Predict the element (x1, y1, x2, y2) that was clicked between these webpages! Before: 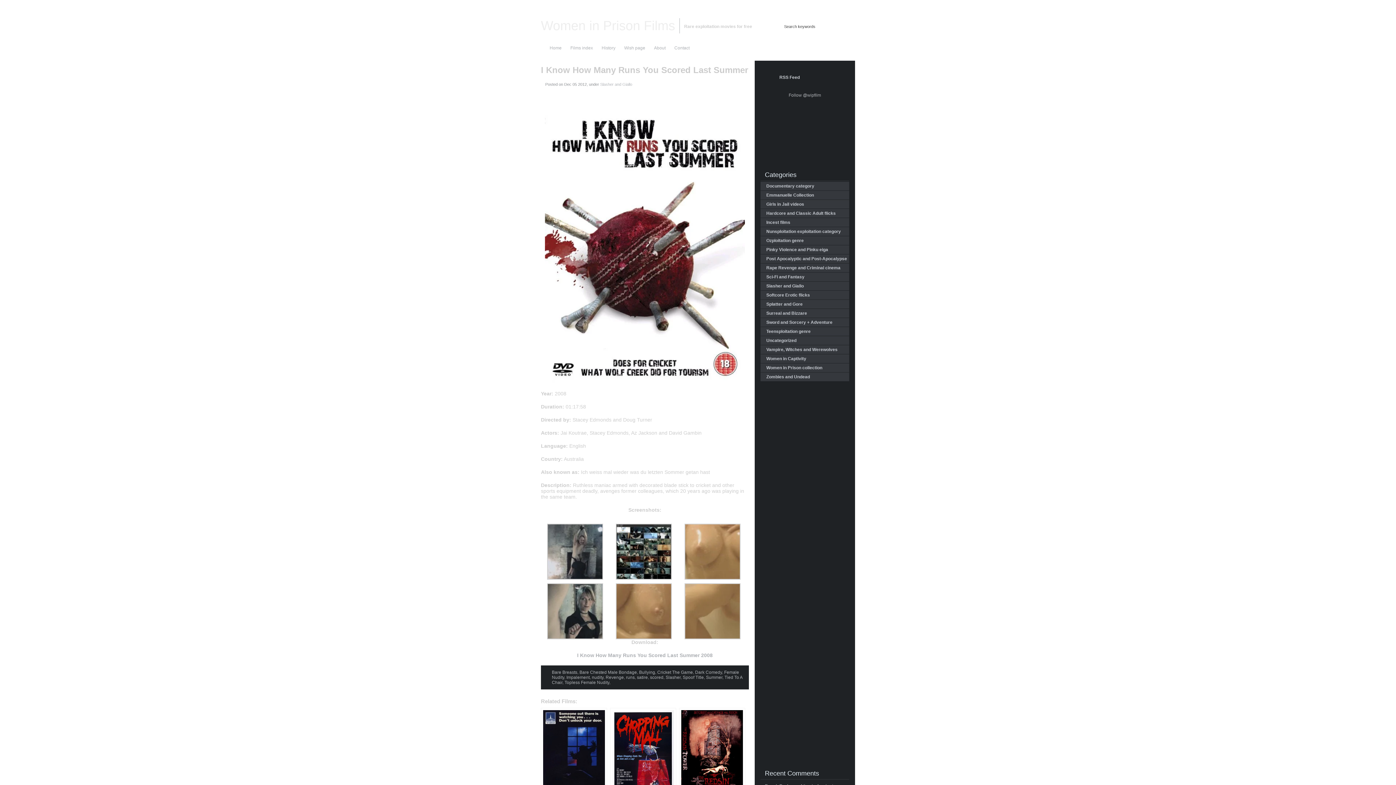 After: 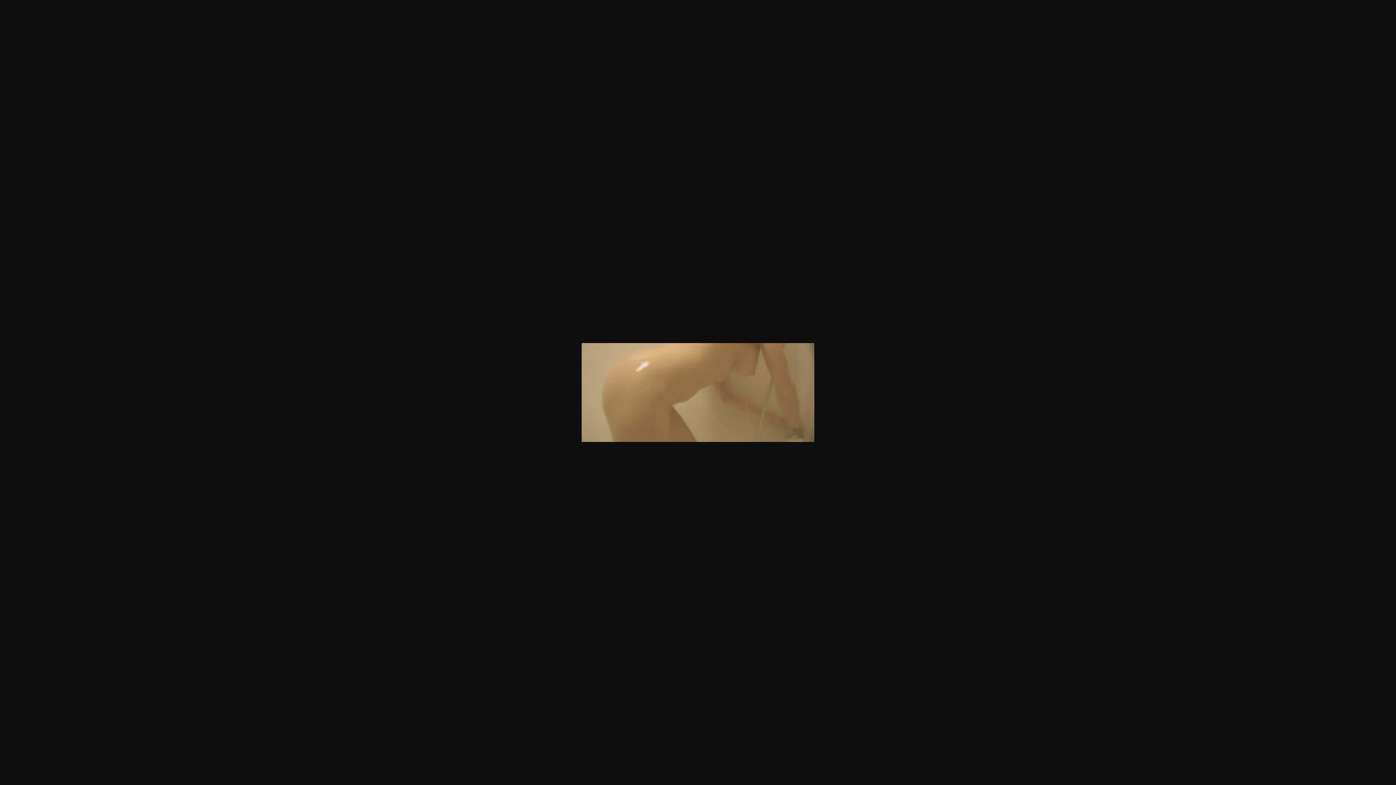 Action: bbox: (684, 634, 740, 640)